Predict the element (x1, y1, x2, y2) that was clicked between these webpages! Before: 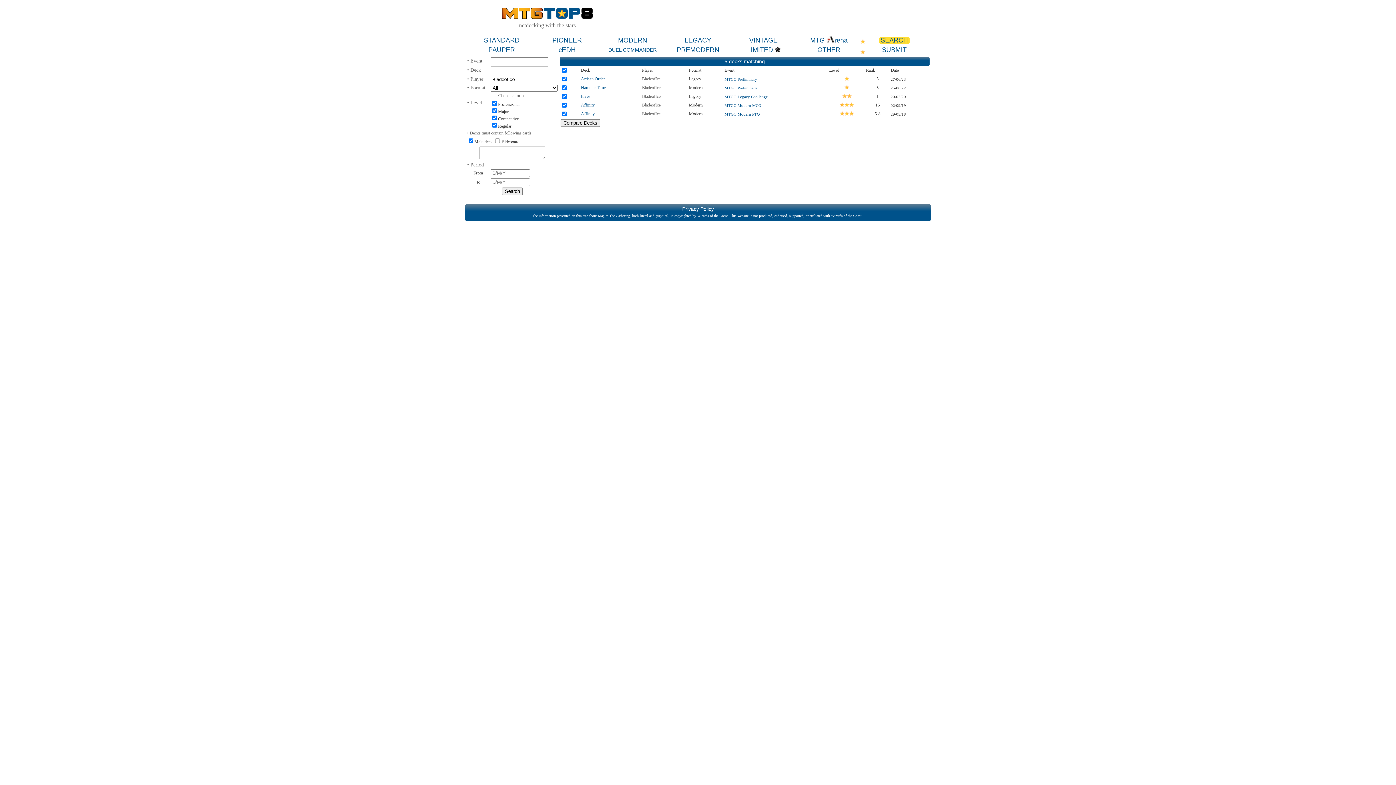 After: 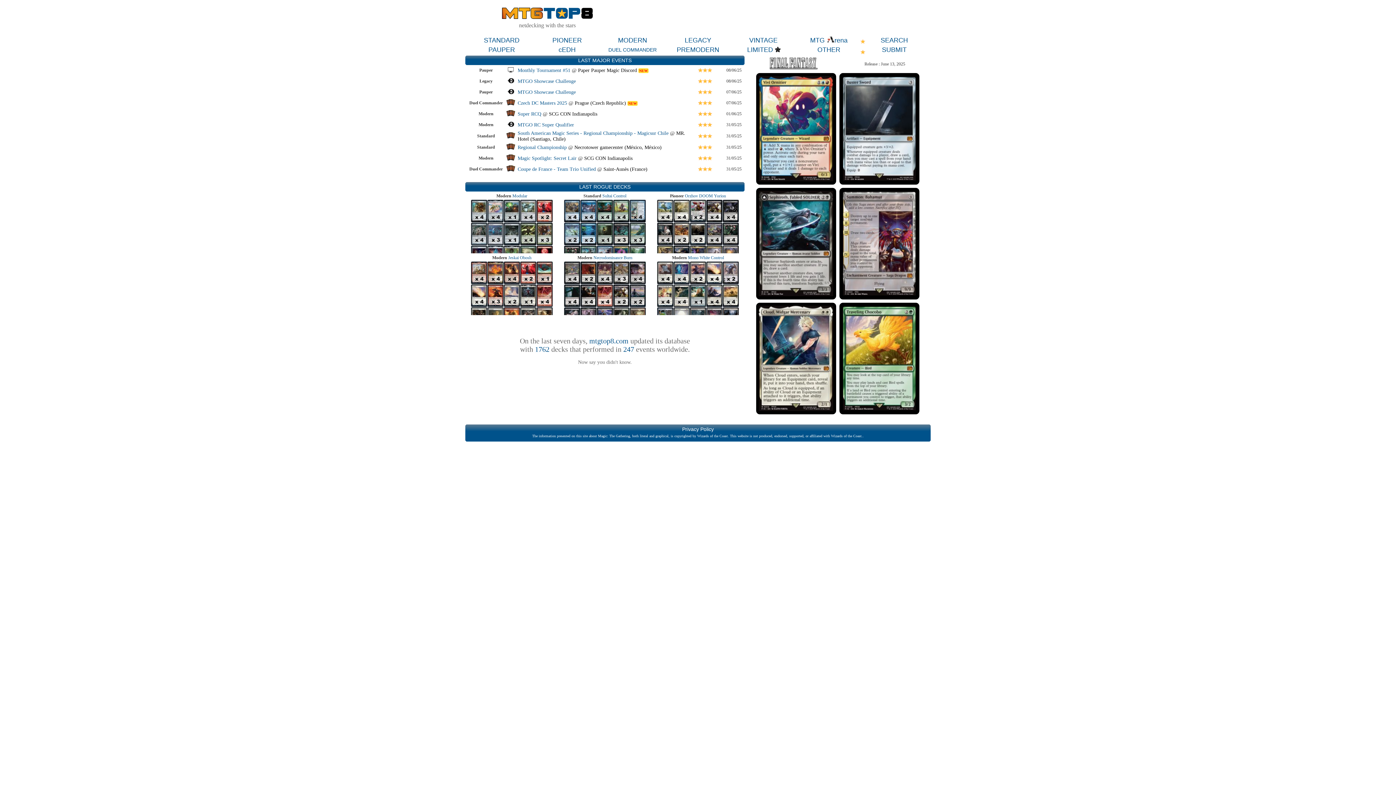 Action: bbox: (502, 14, 592, 19)